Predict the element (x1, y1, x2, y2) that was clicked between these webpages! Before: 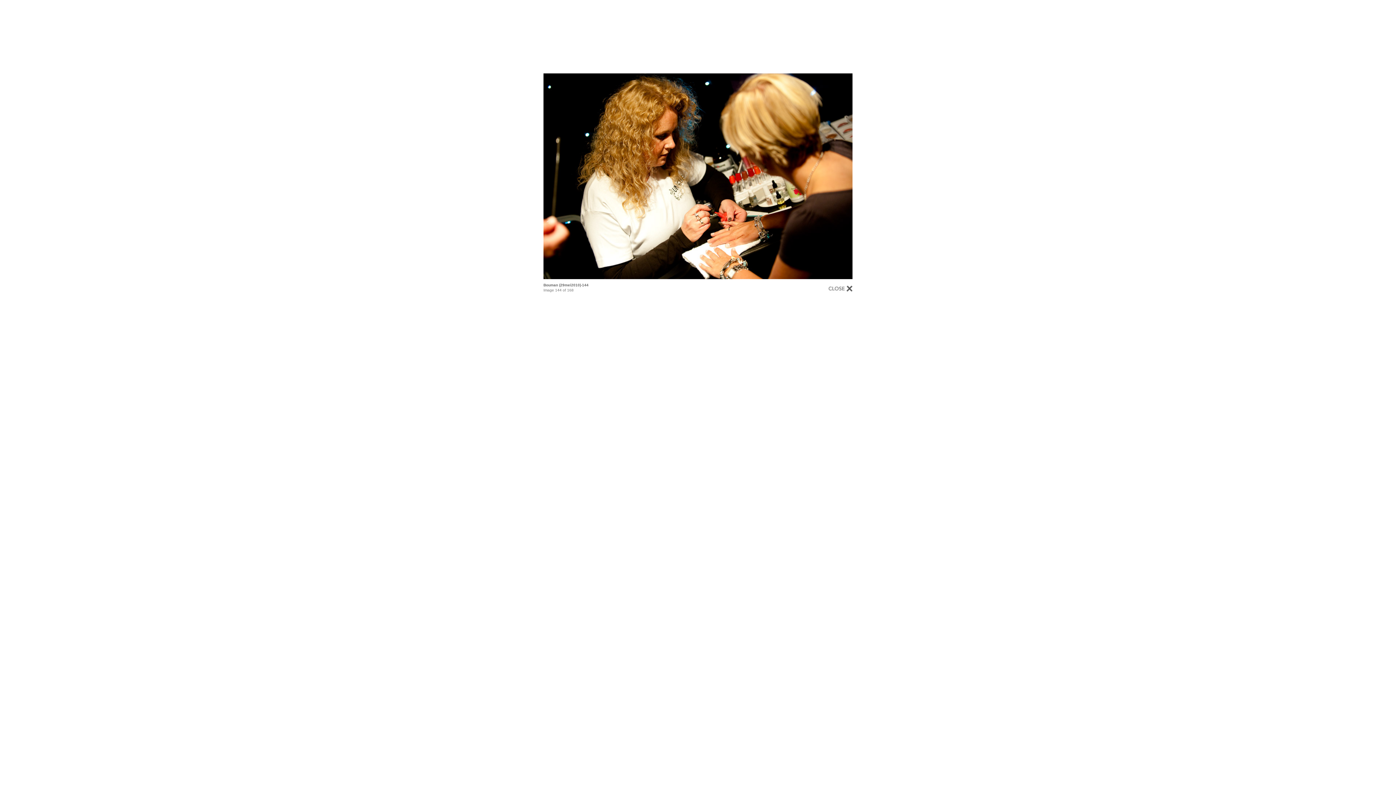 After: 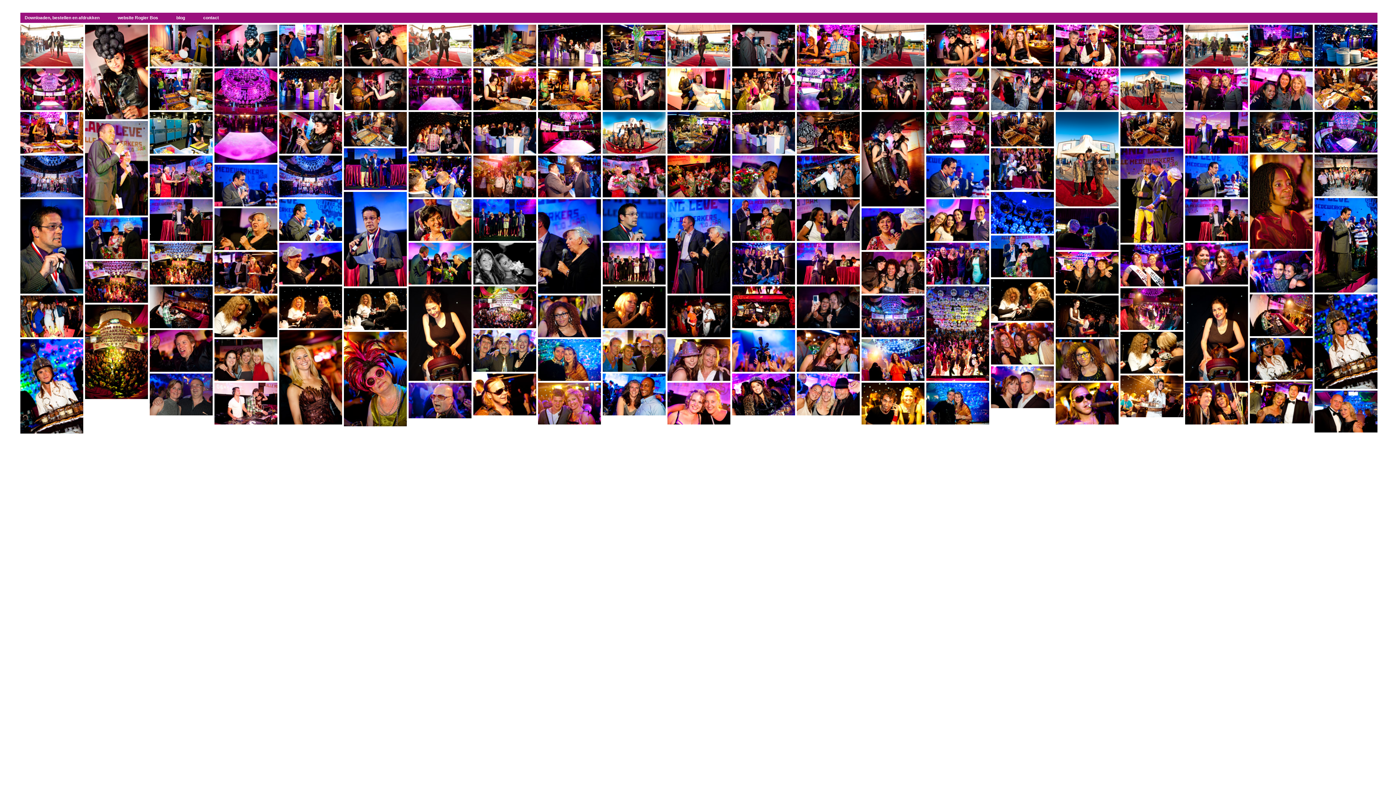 Action: bbox: (828, 284, 852, 292)